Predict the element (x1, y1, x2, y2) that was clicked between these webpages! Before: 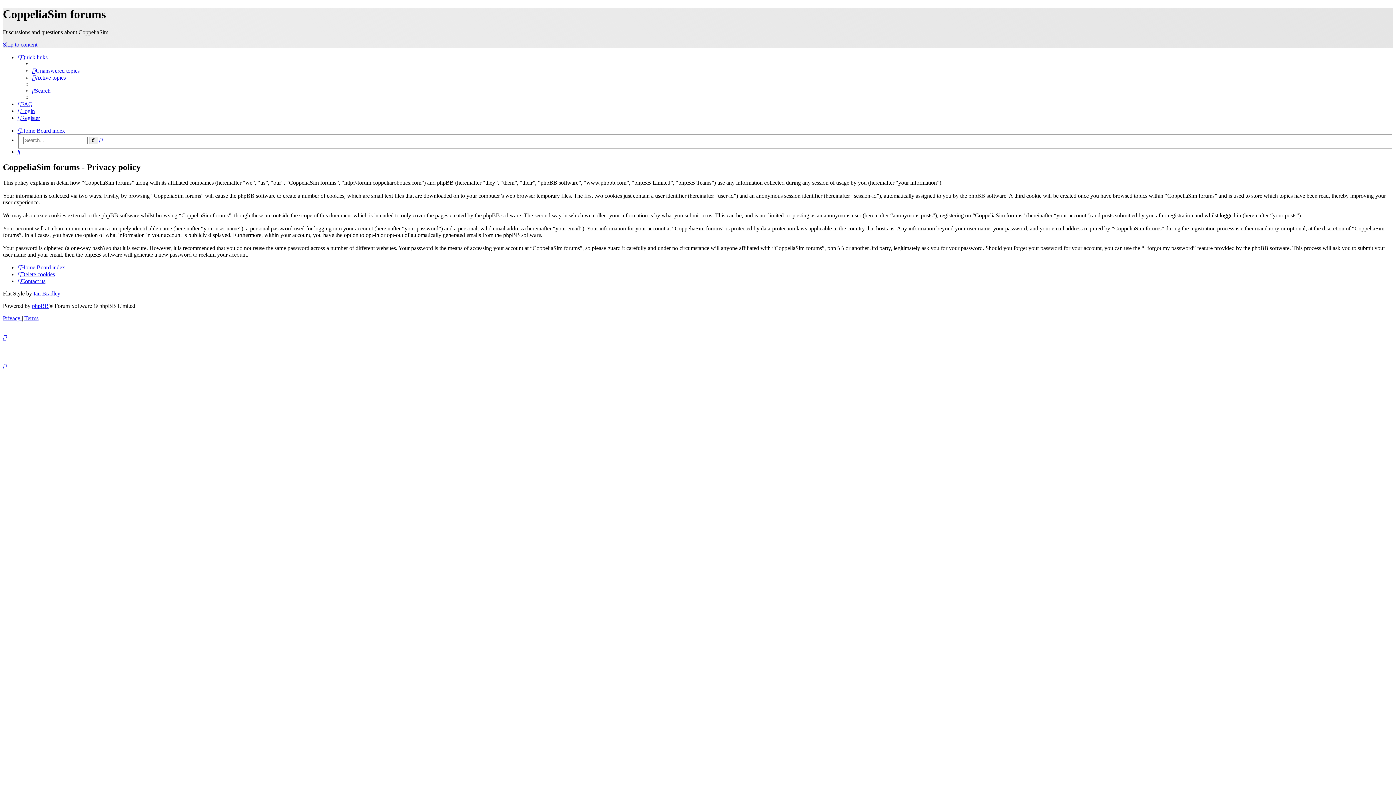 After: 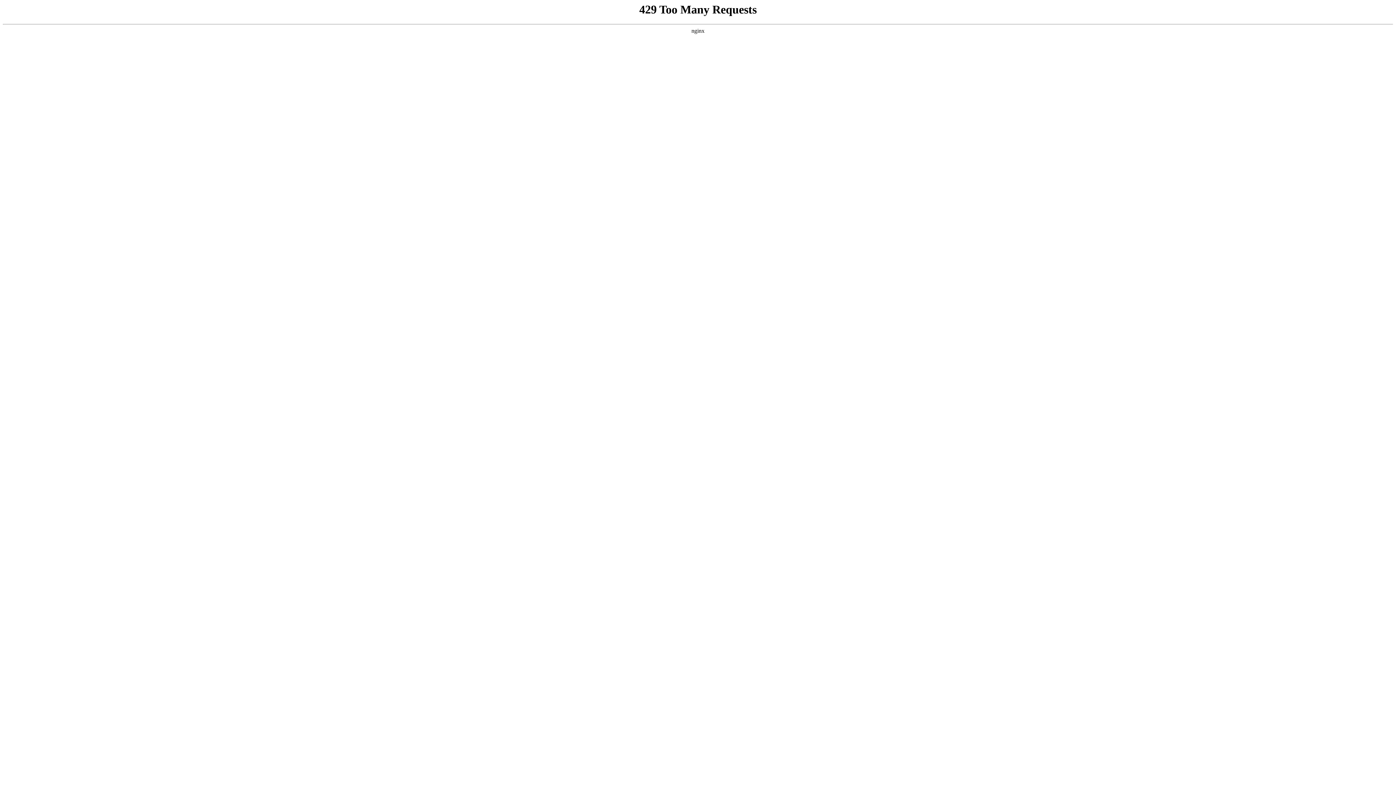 Action: label: Board index bbox: (36, 127, 65, 133)